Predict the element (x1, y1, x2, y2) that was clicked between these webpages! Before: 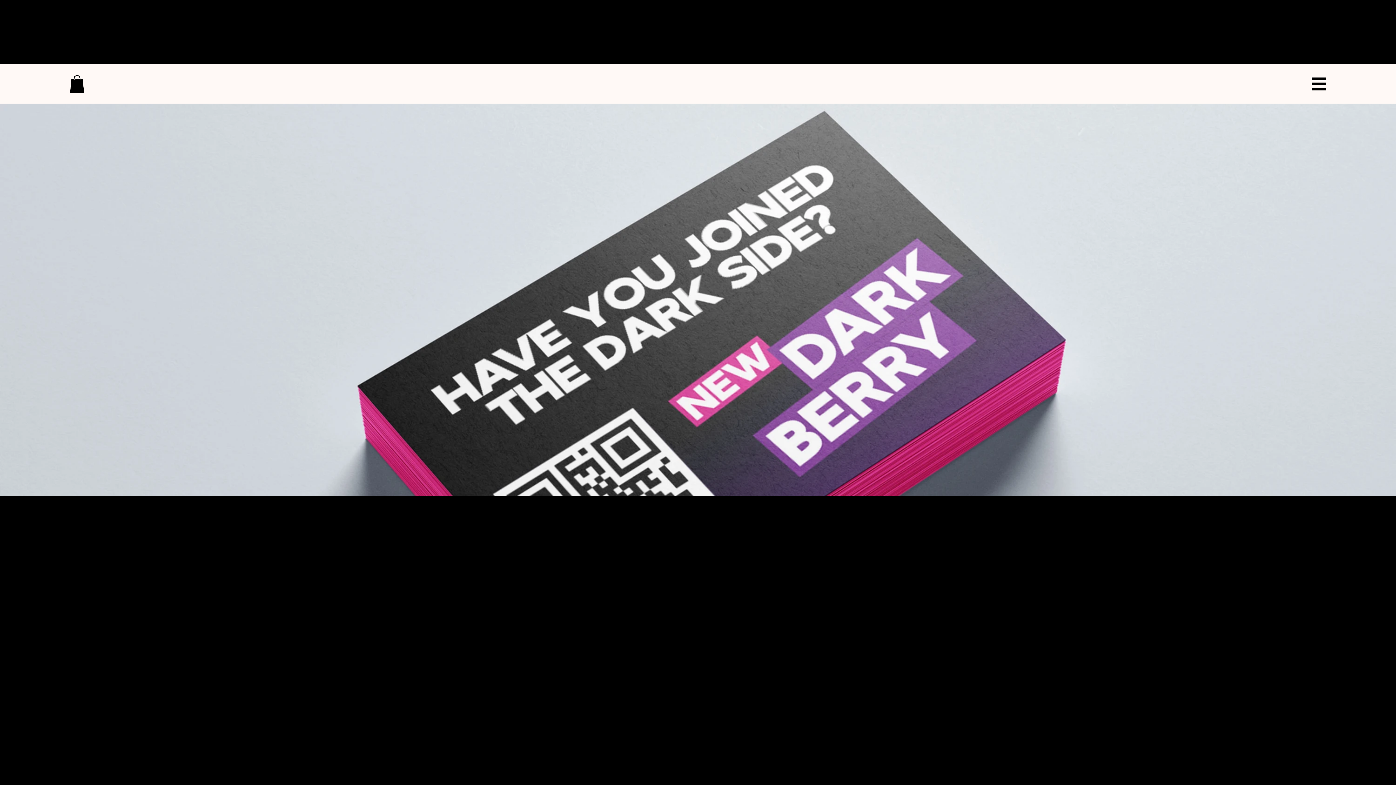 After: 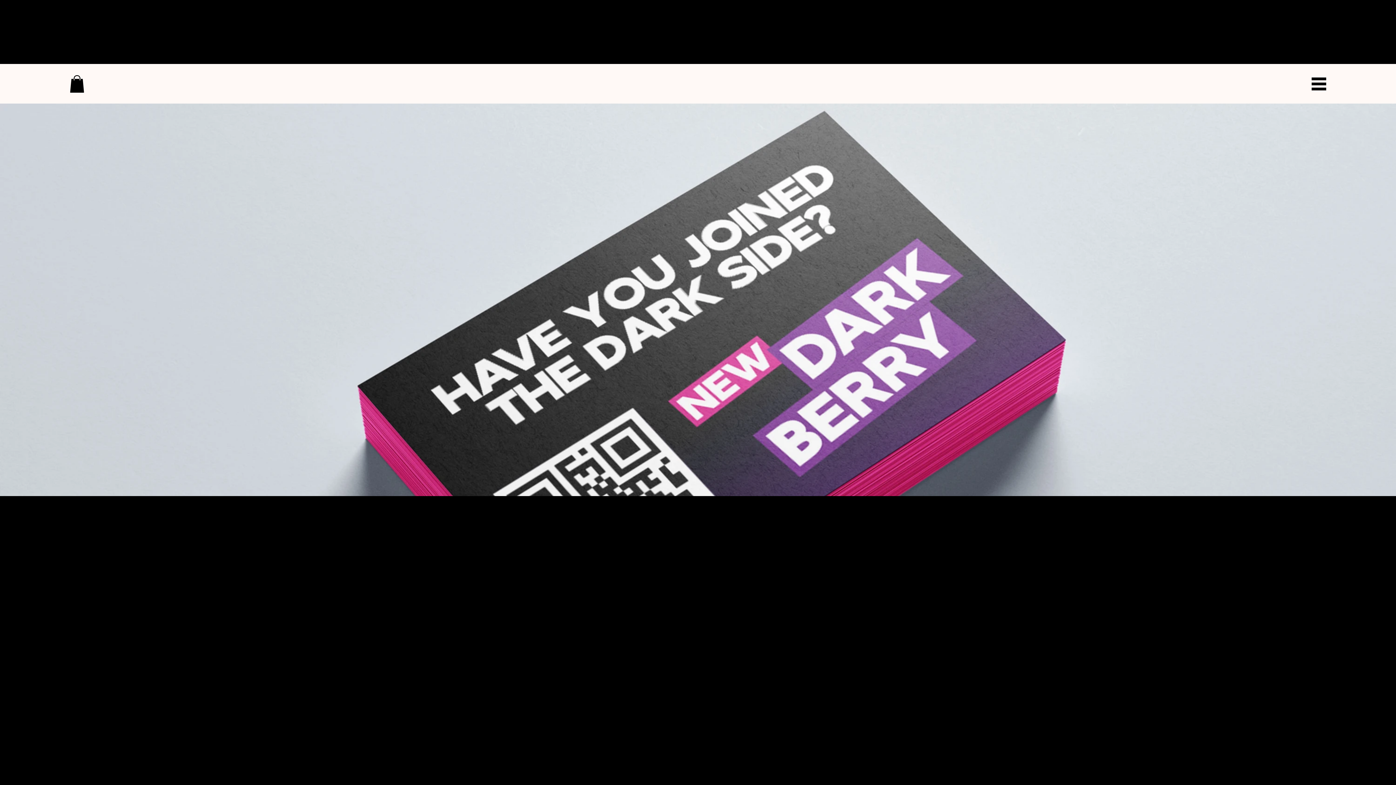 Action: bbox: (69, 75, 84, 92)